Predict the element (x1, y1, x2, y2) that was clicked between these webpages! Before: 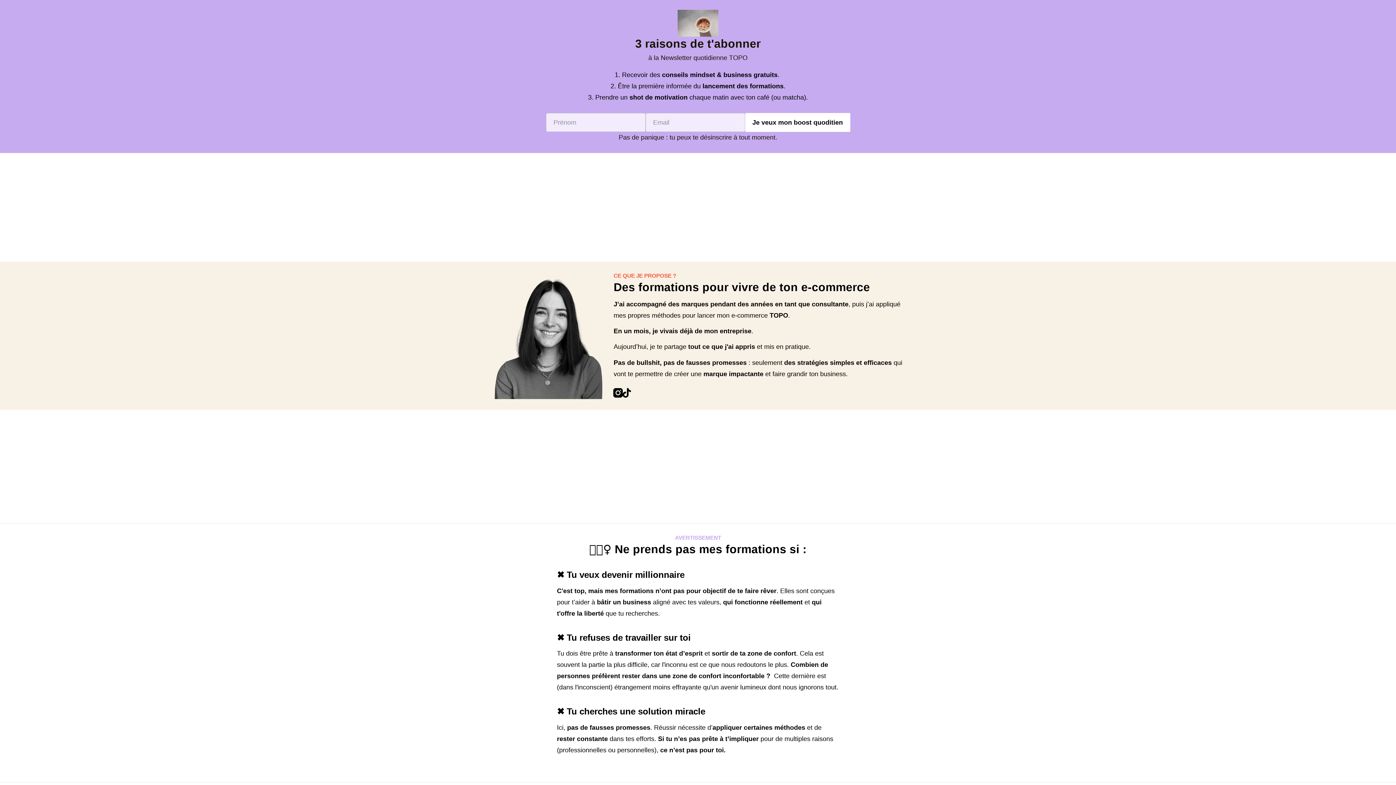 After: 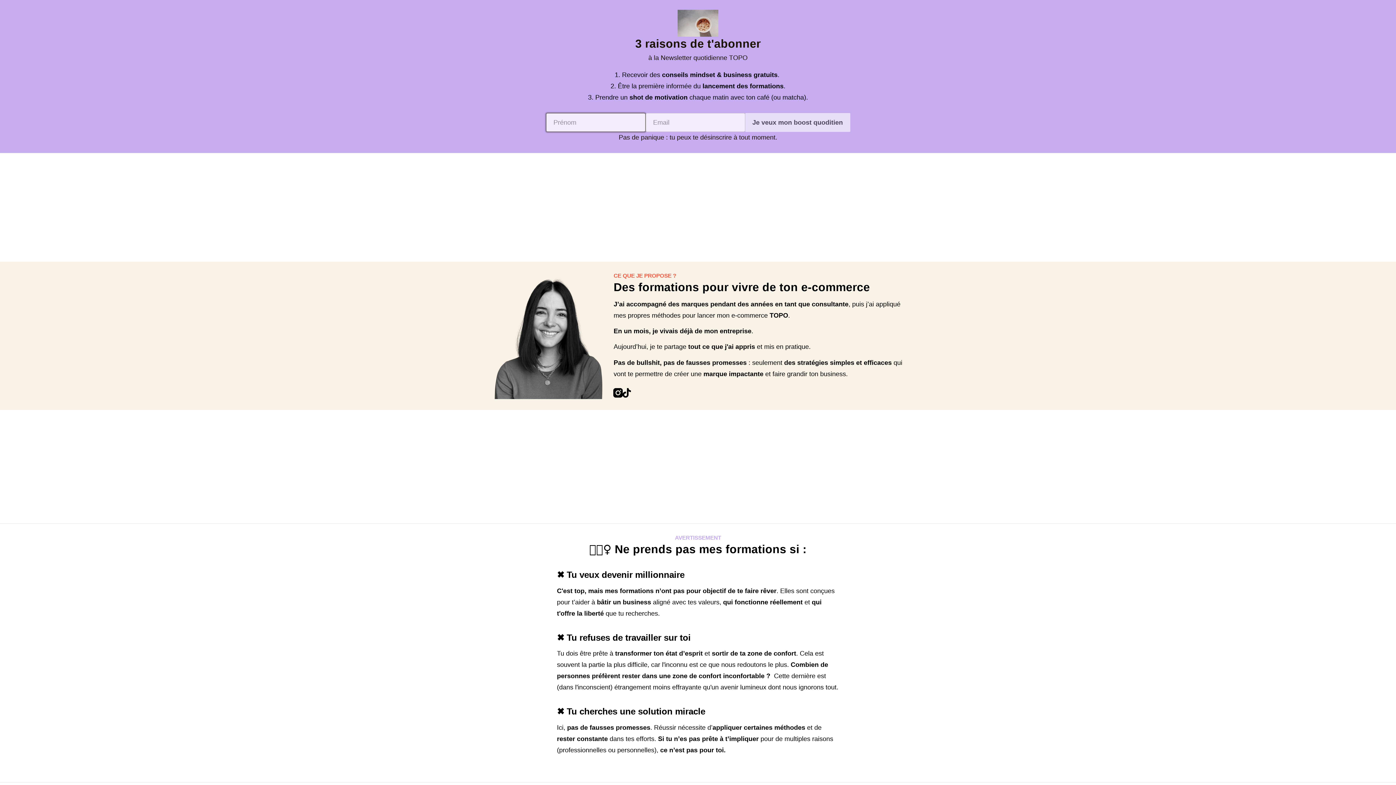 Action: label: Je veux mon boost quoditien bbox: (745, 112, 850, 131)